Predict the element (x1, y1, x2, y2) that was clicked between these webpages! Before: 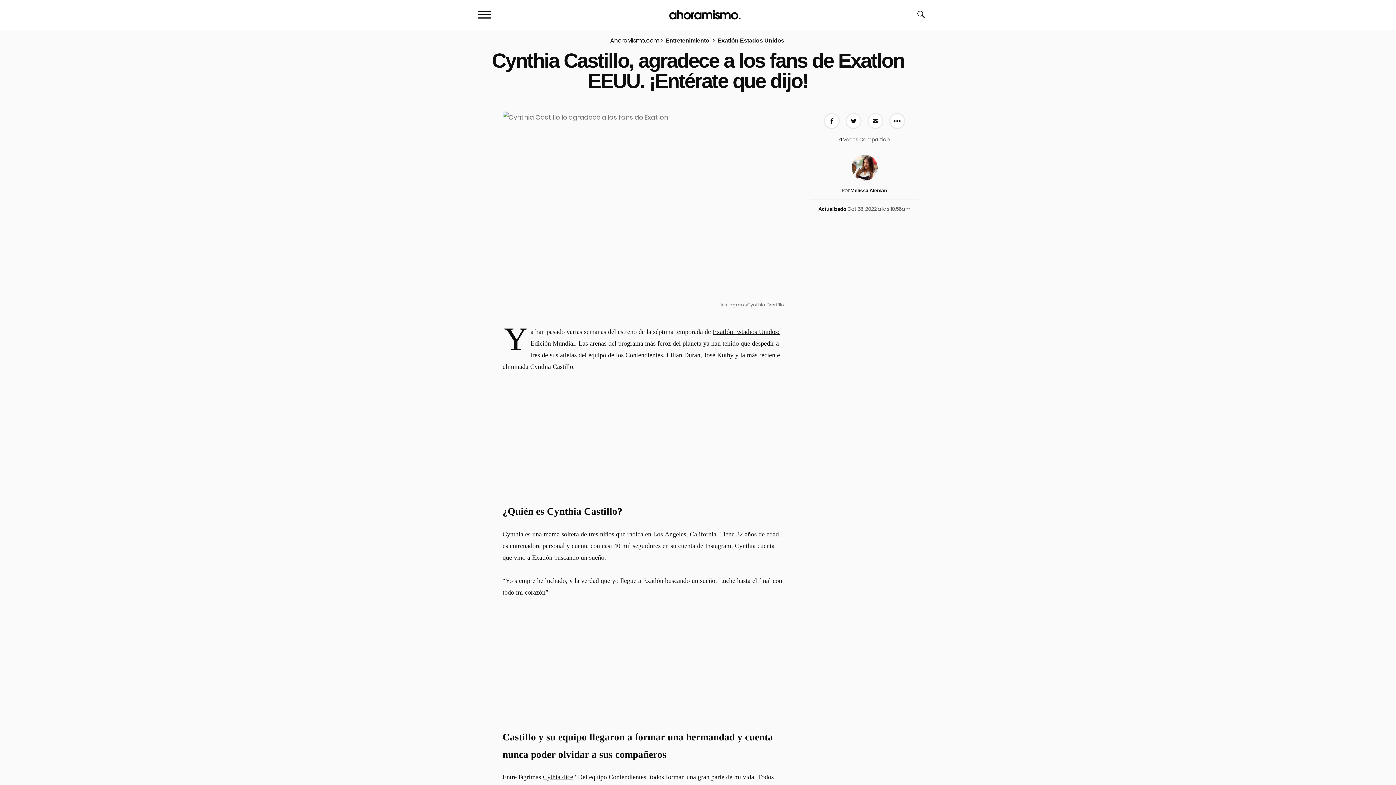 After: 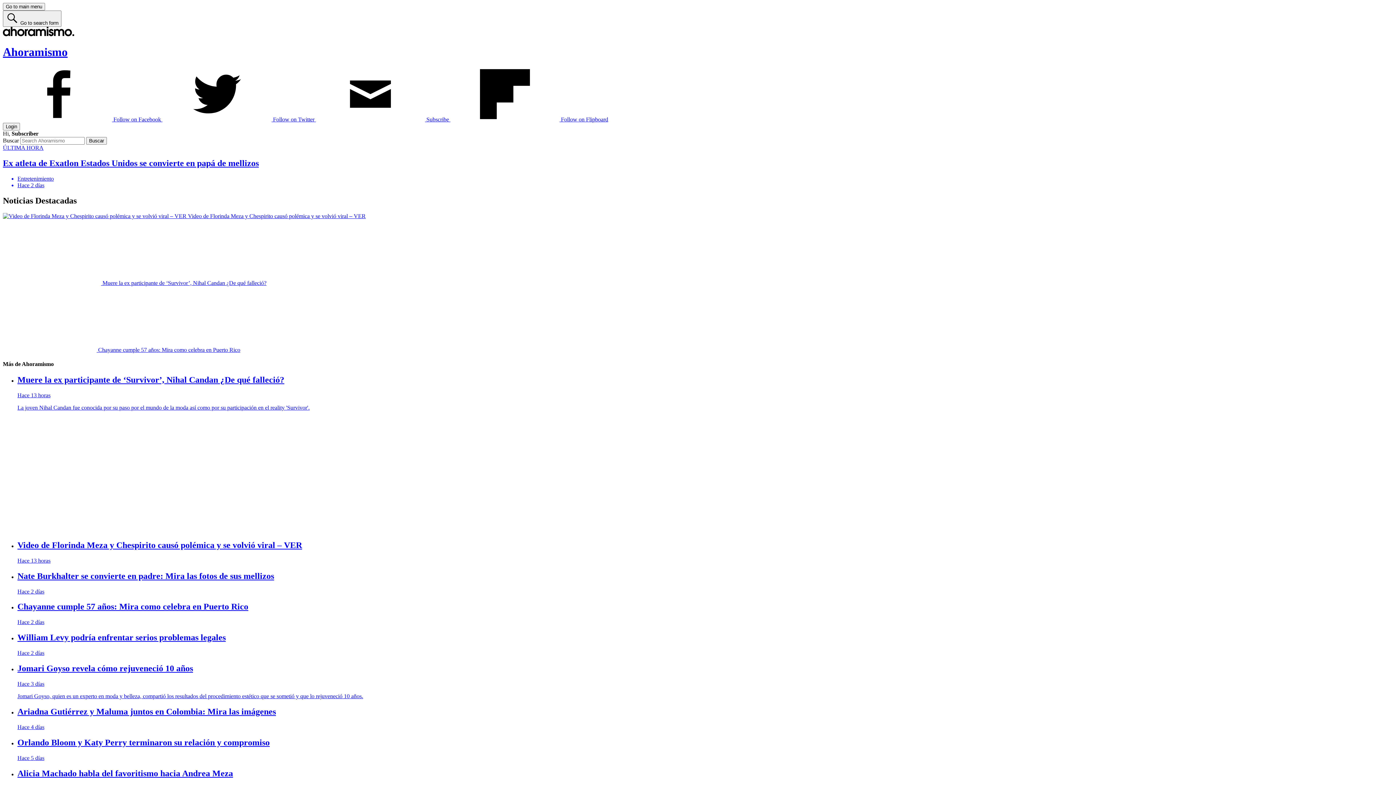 Action: bbox: (669, 10, 740, 19) label: Ahoramismo